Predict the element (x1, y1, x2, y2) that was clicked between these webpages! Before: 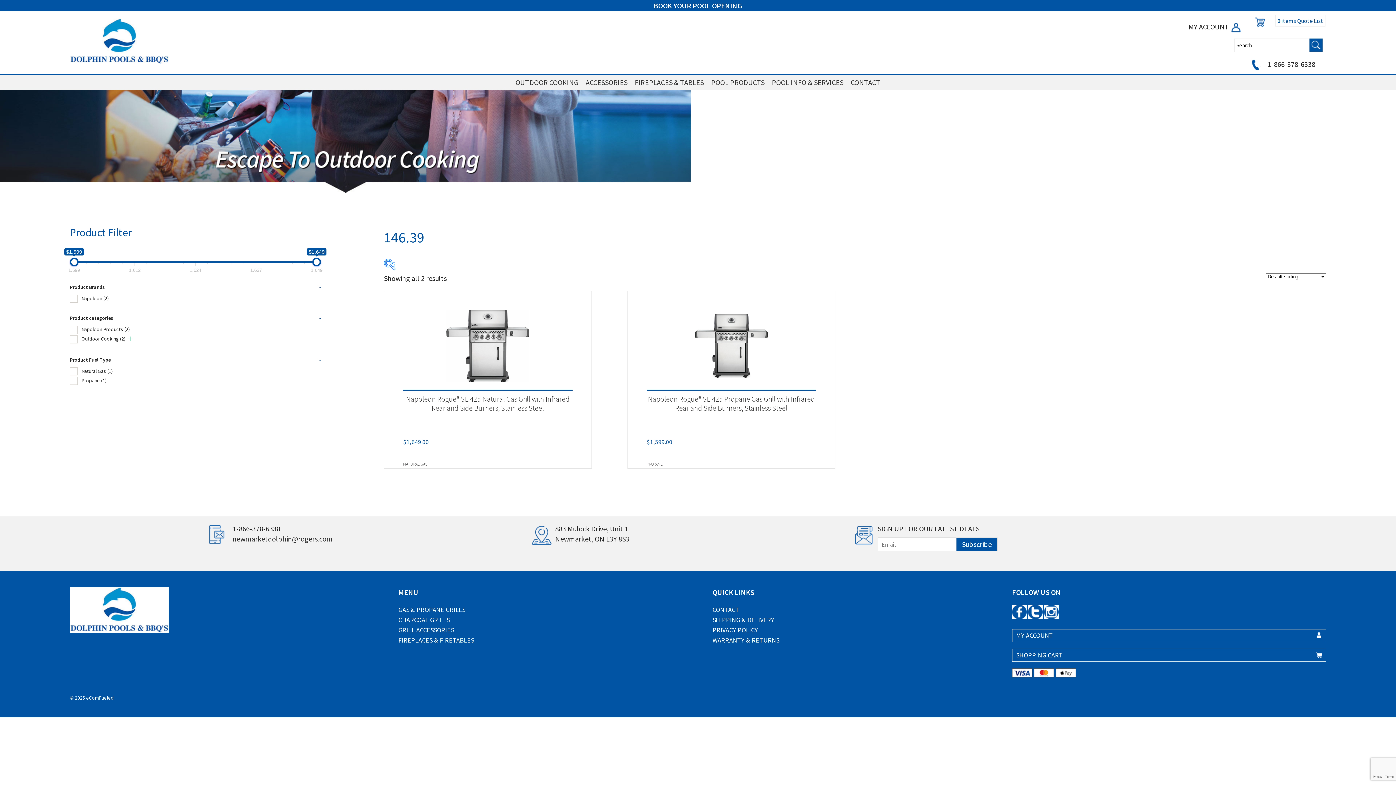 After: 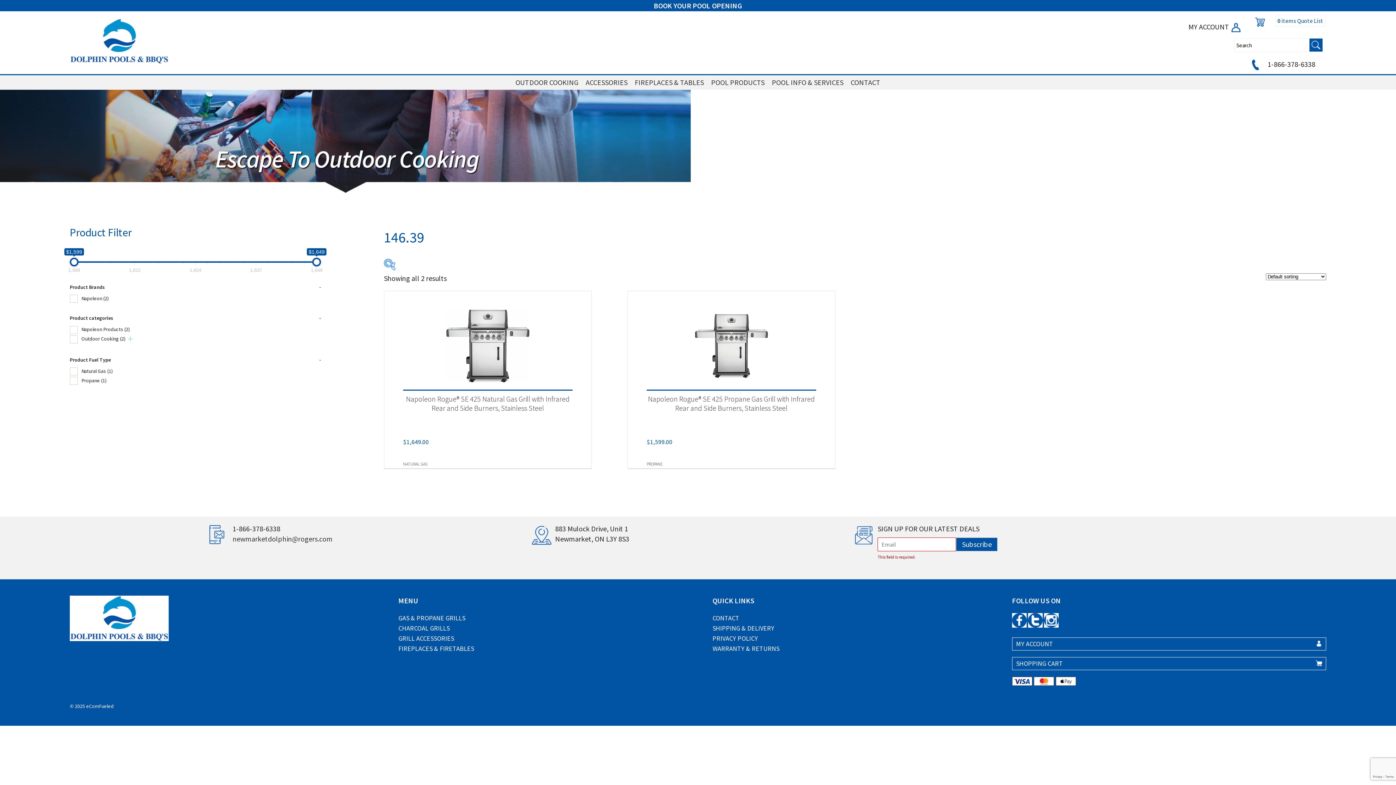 Action: label: Subscribe bbox: (956, 537, 997, 551)